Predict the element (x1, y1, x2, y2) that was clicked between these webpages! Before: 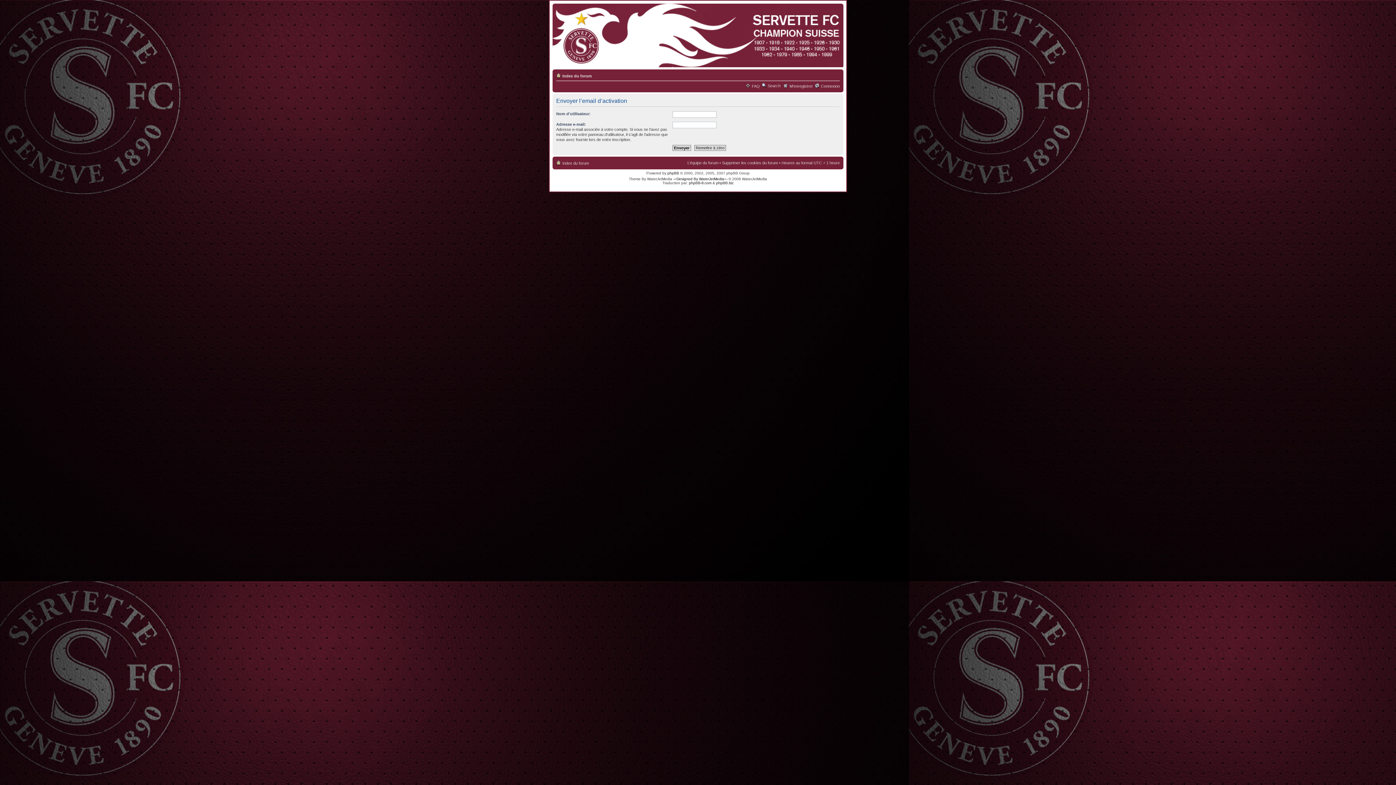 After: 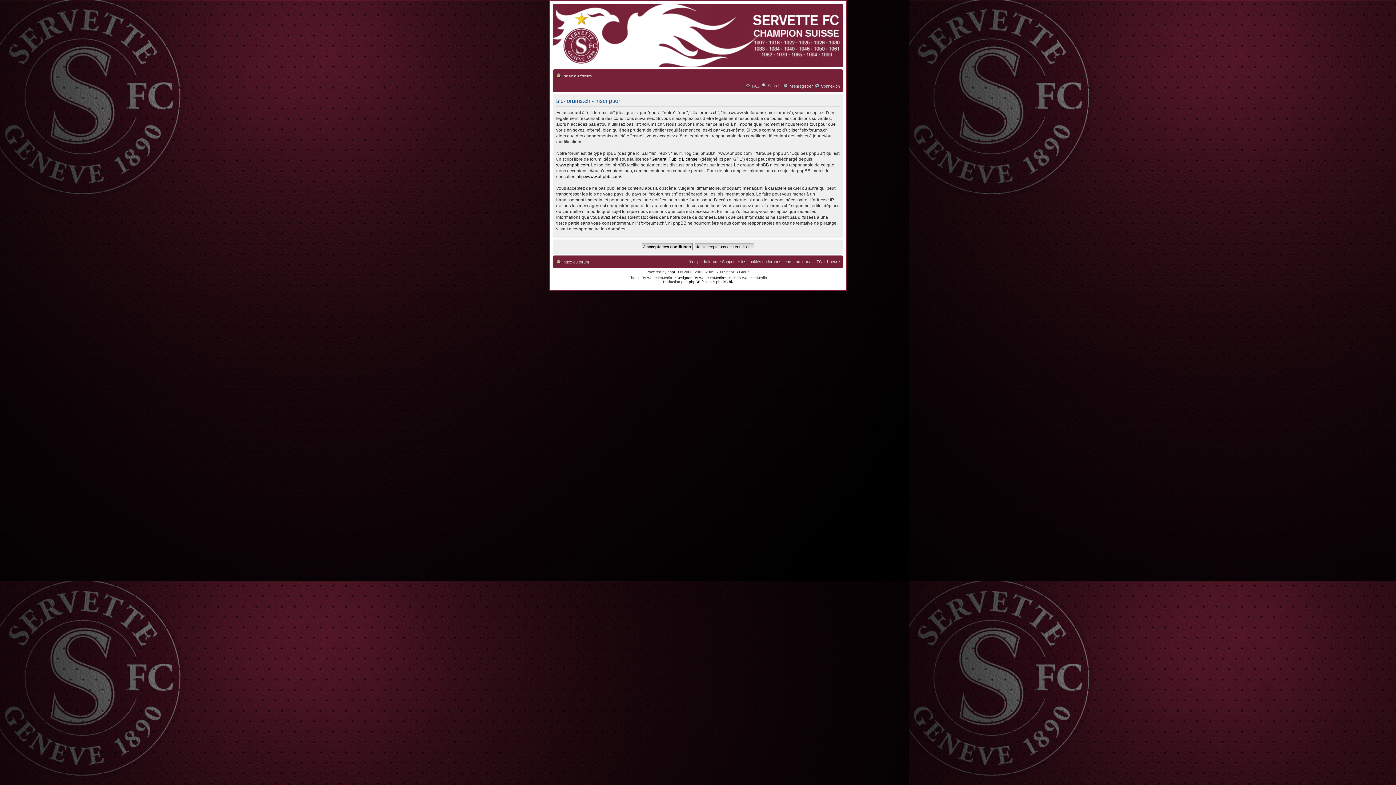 Action: bbox: (789, 84, 813, 88) label: M’enregistrer